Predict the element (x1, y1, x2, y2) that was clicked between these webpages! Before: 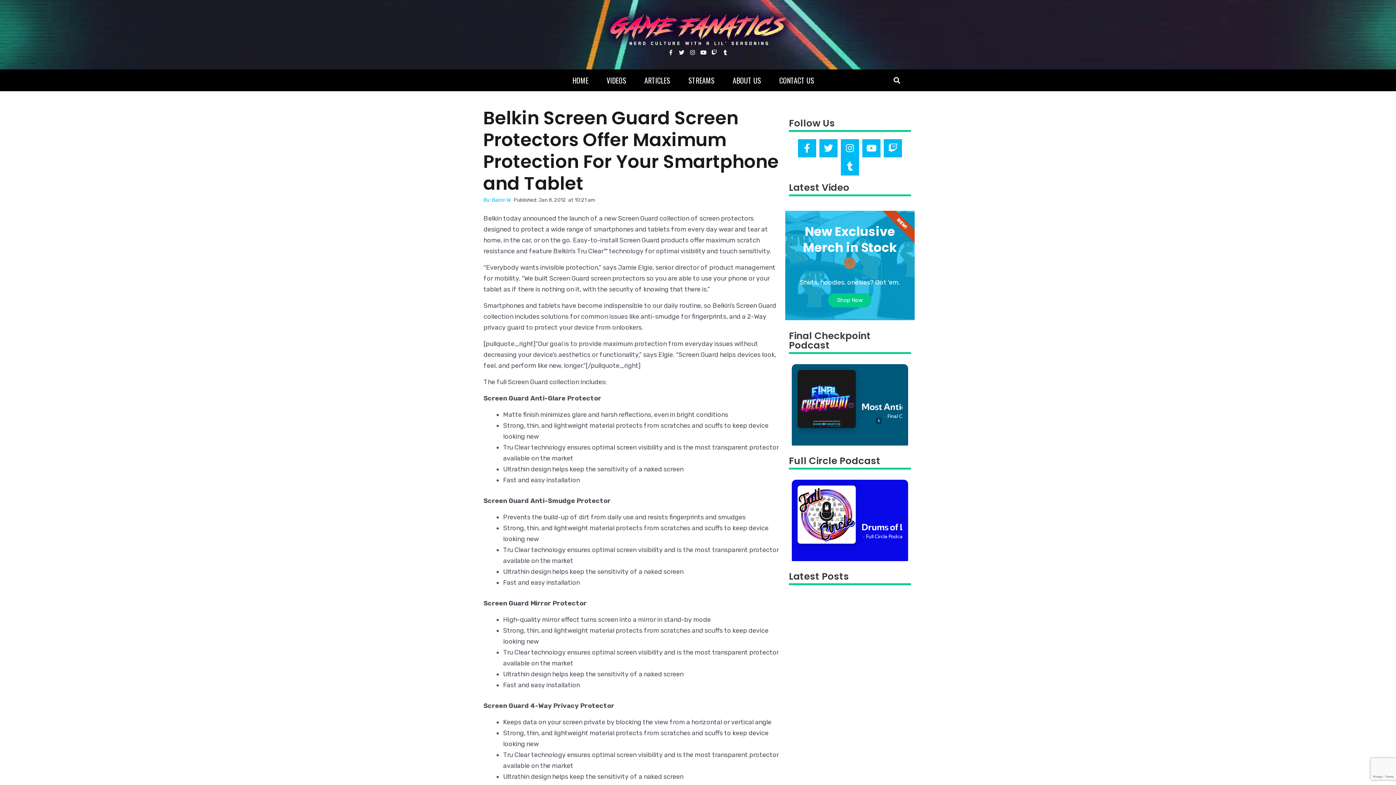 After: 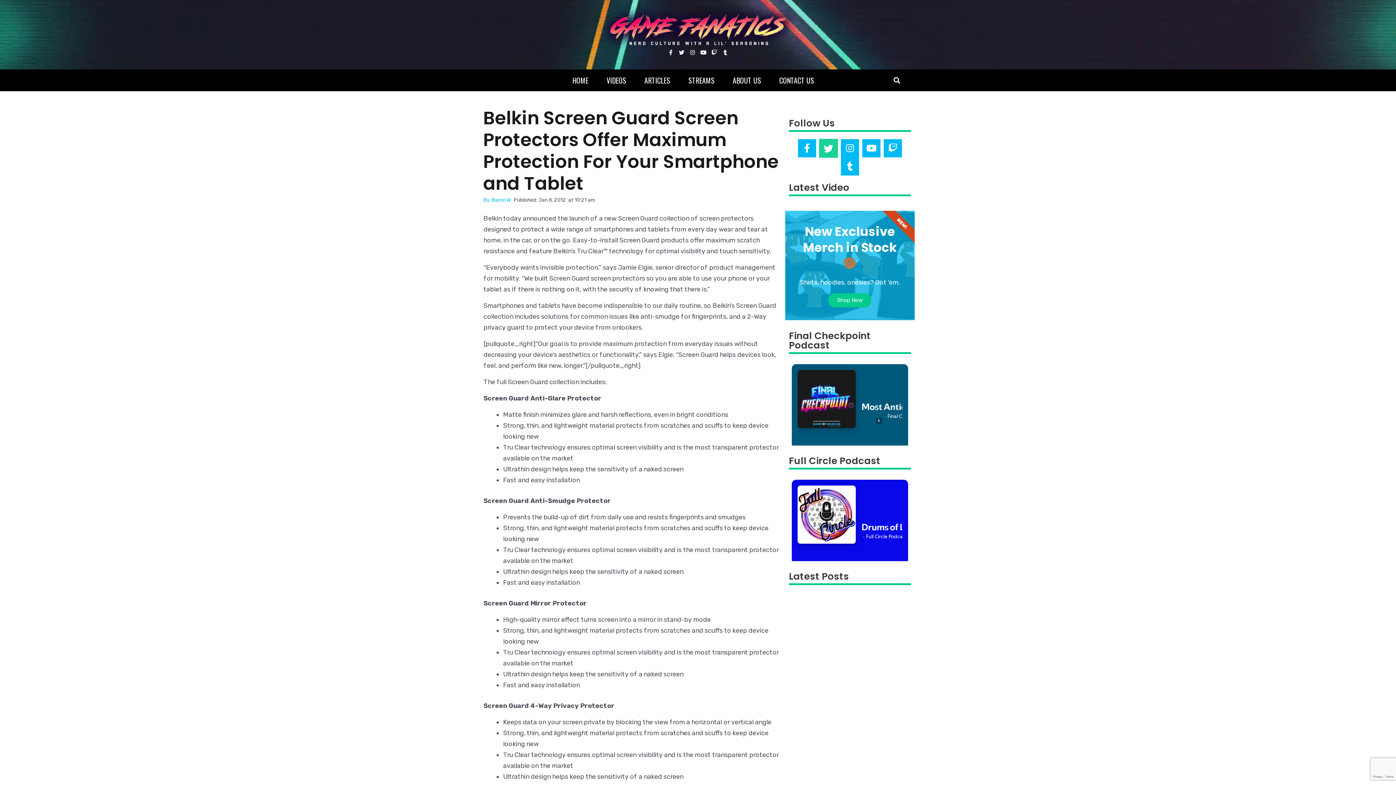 Action: bbox: (819, 139, 837, 157) label: Twitter